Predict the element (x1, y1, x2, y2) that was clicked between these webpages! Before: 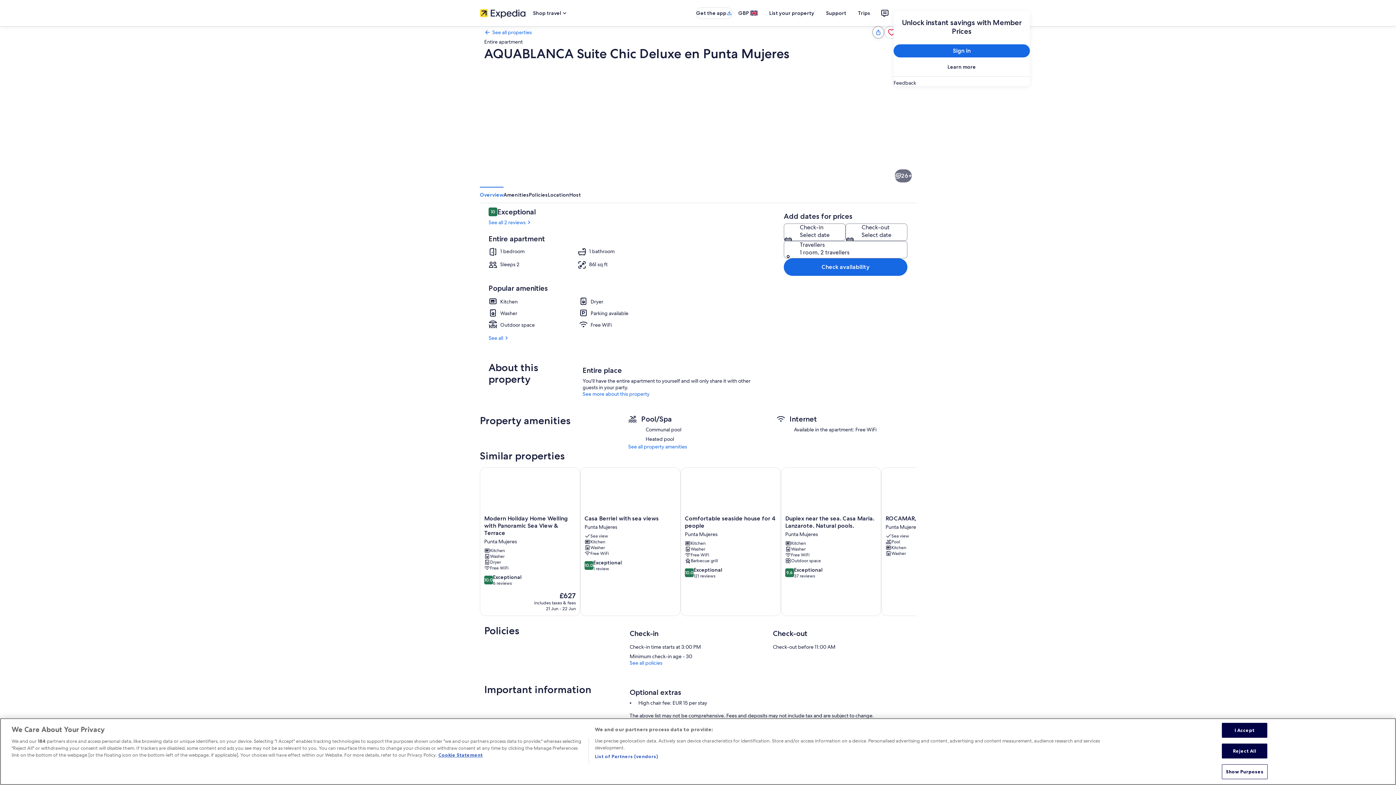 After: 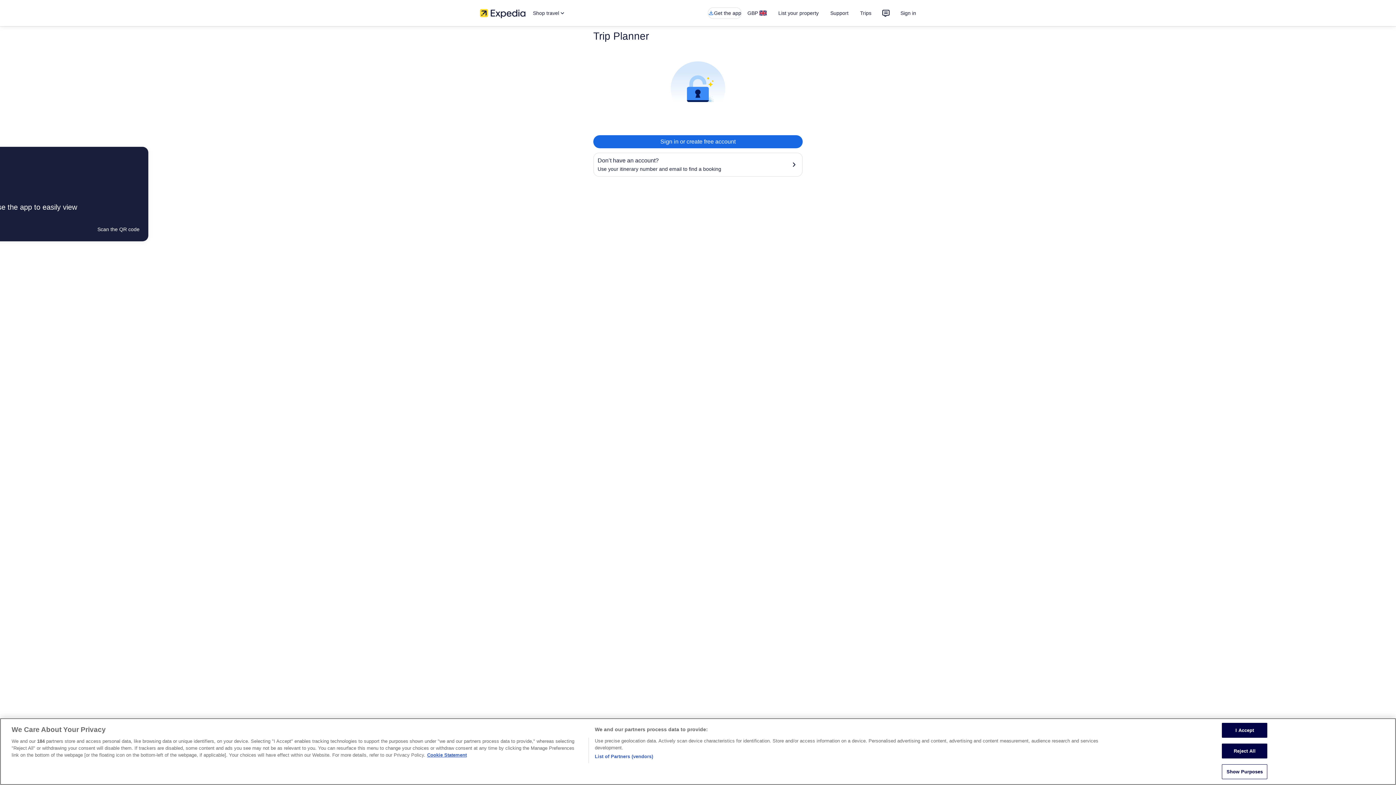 Action: bbox: (852, 6, 876, 19) label: Trips